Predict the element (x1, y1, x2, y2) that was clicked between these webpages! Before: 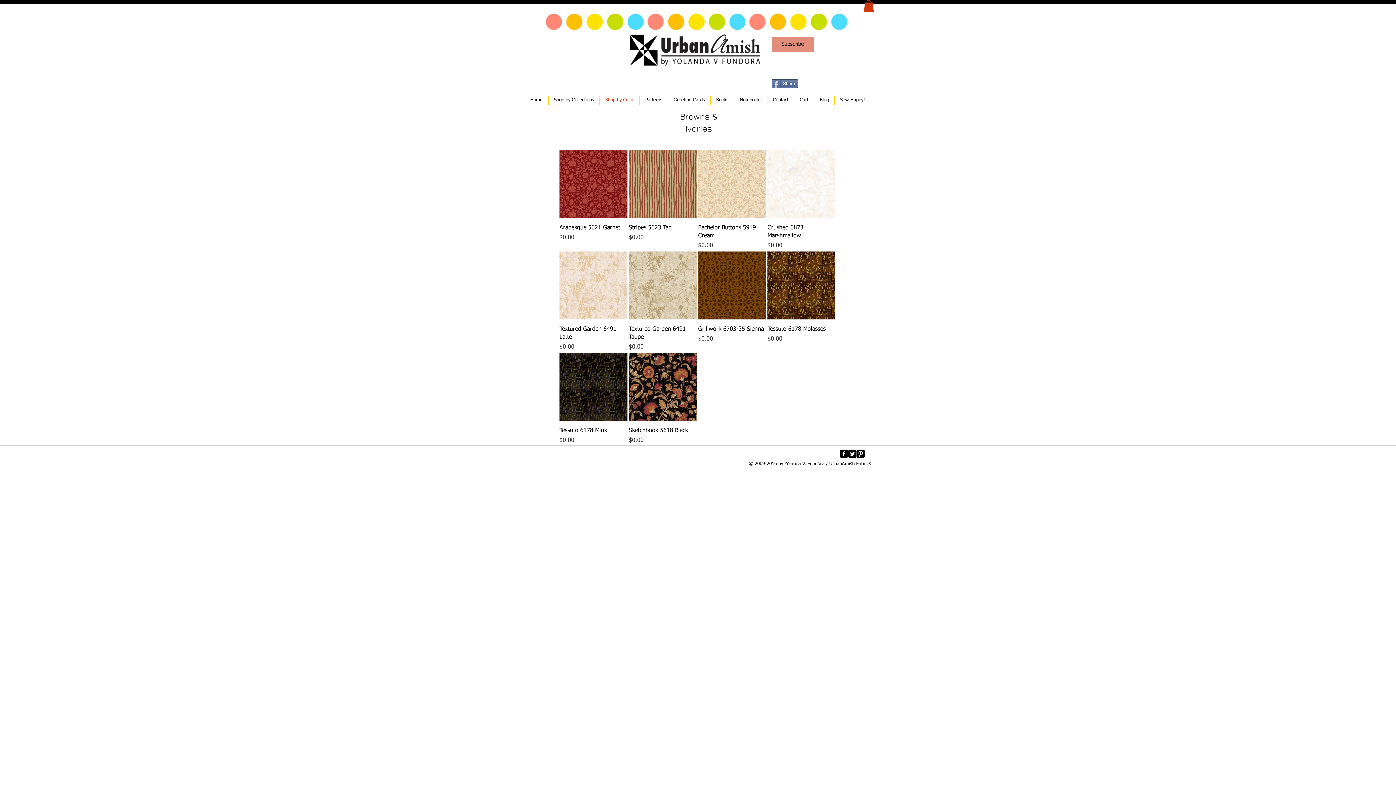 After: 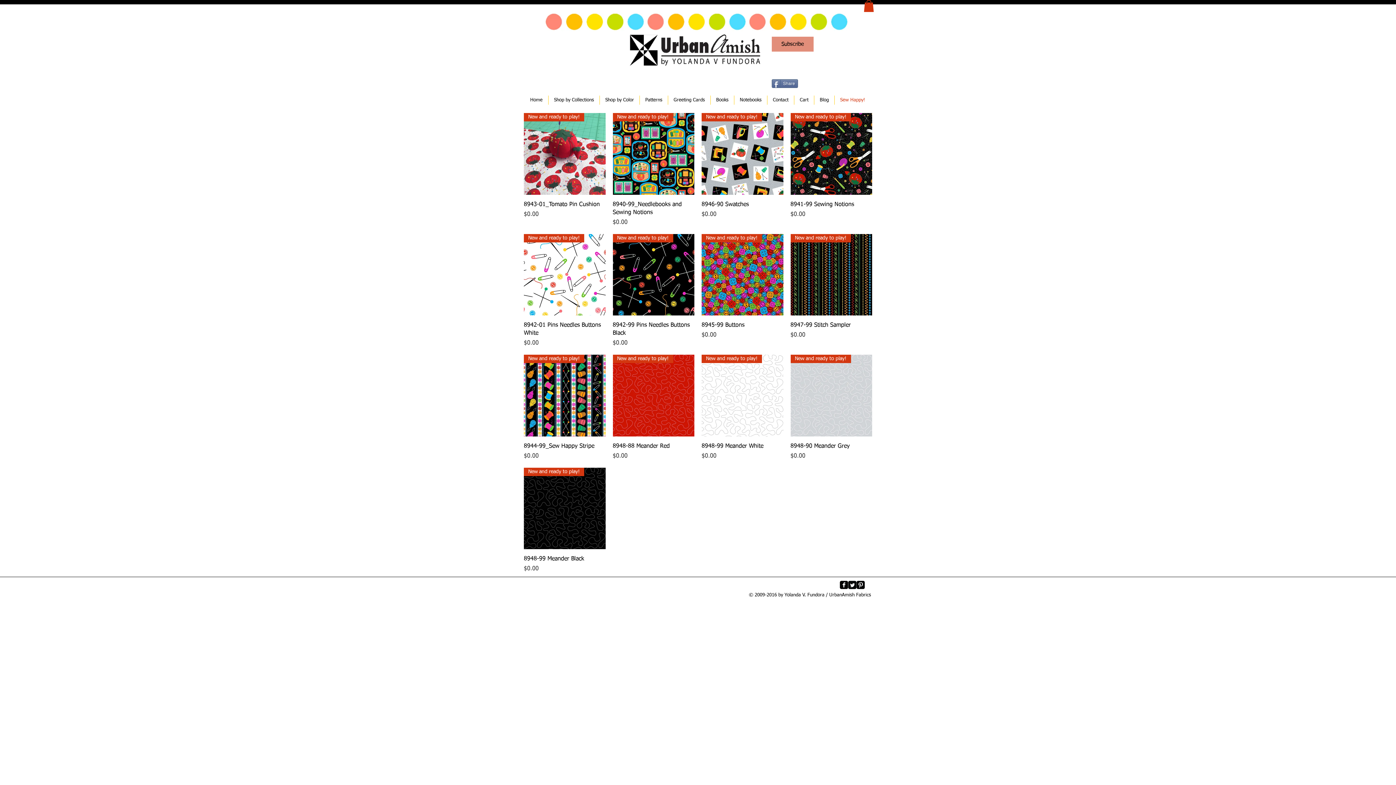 Action: label: Sew Happy! bbox: (834, 95, 870, 104)